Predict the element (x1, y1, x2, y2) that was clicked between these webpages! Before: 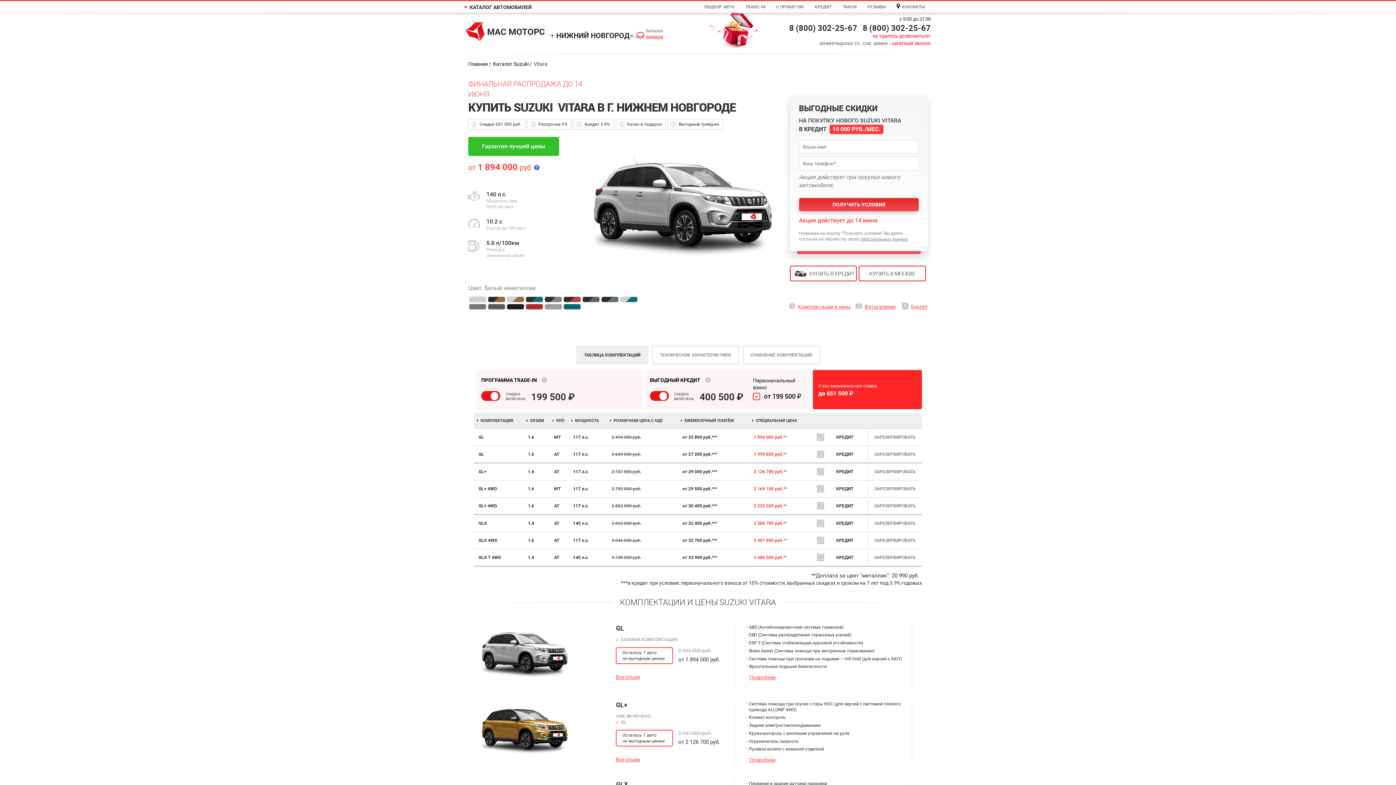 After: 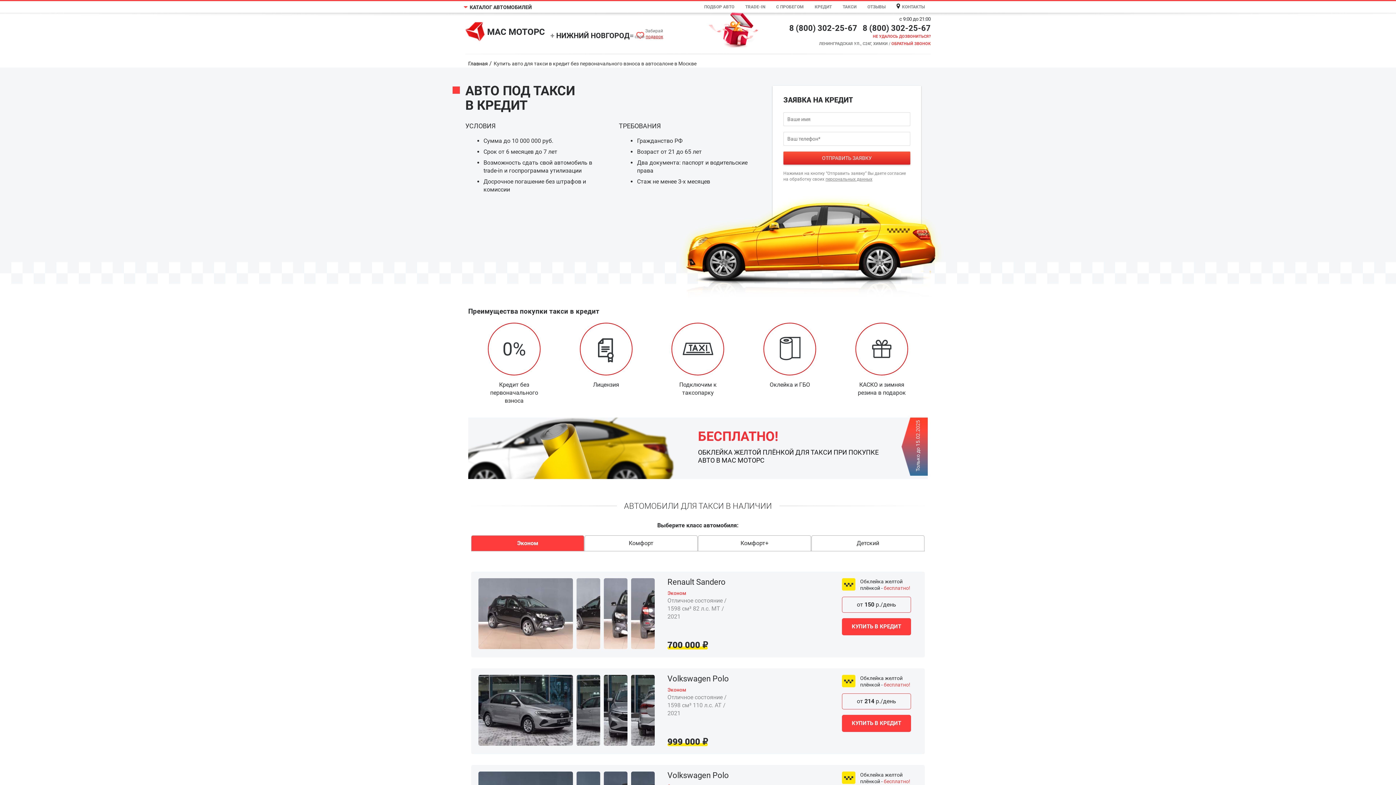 Action: label: ТАКСИ bbox: (842, 4, 856, 9)